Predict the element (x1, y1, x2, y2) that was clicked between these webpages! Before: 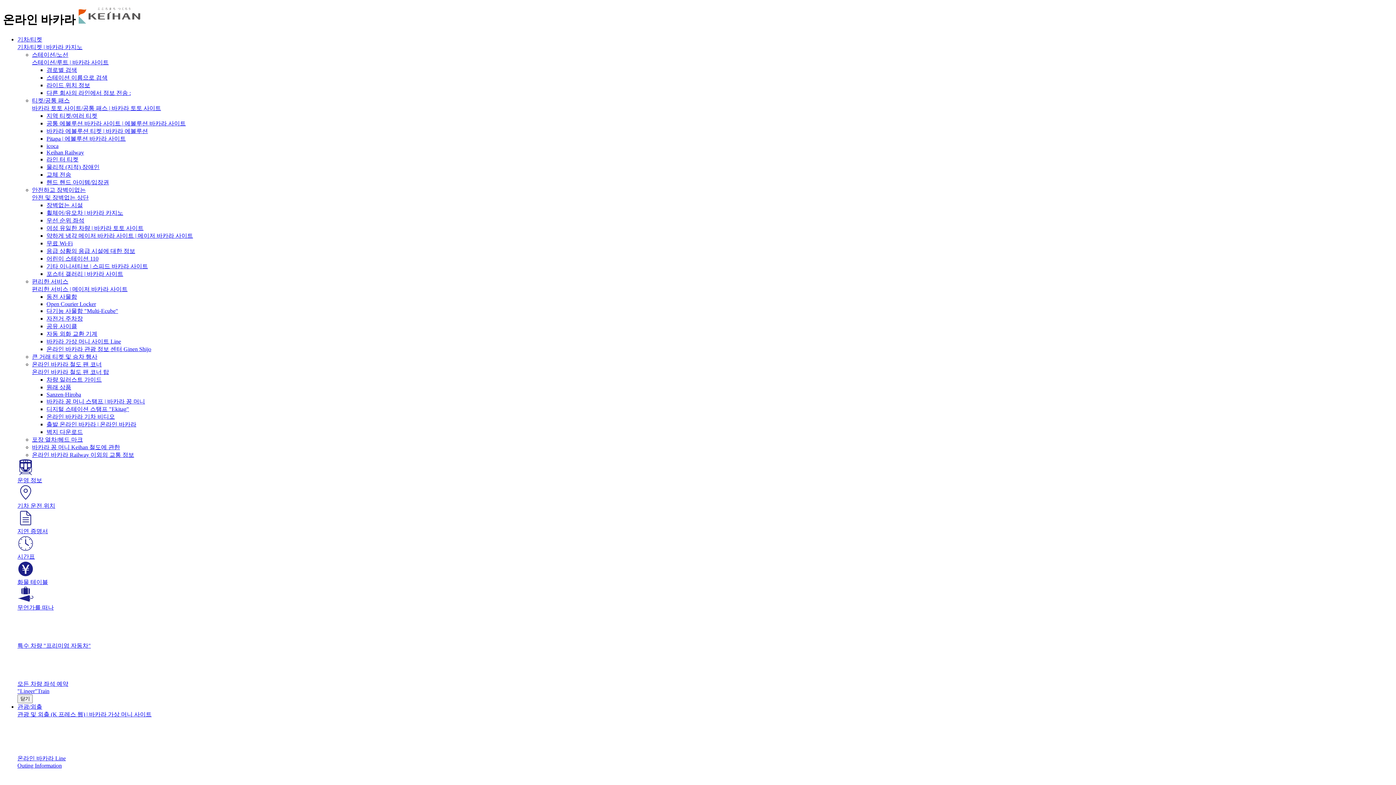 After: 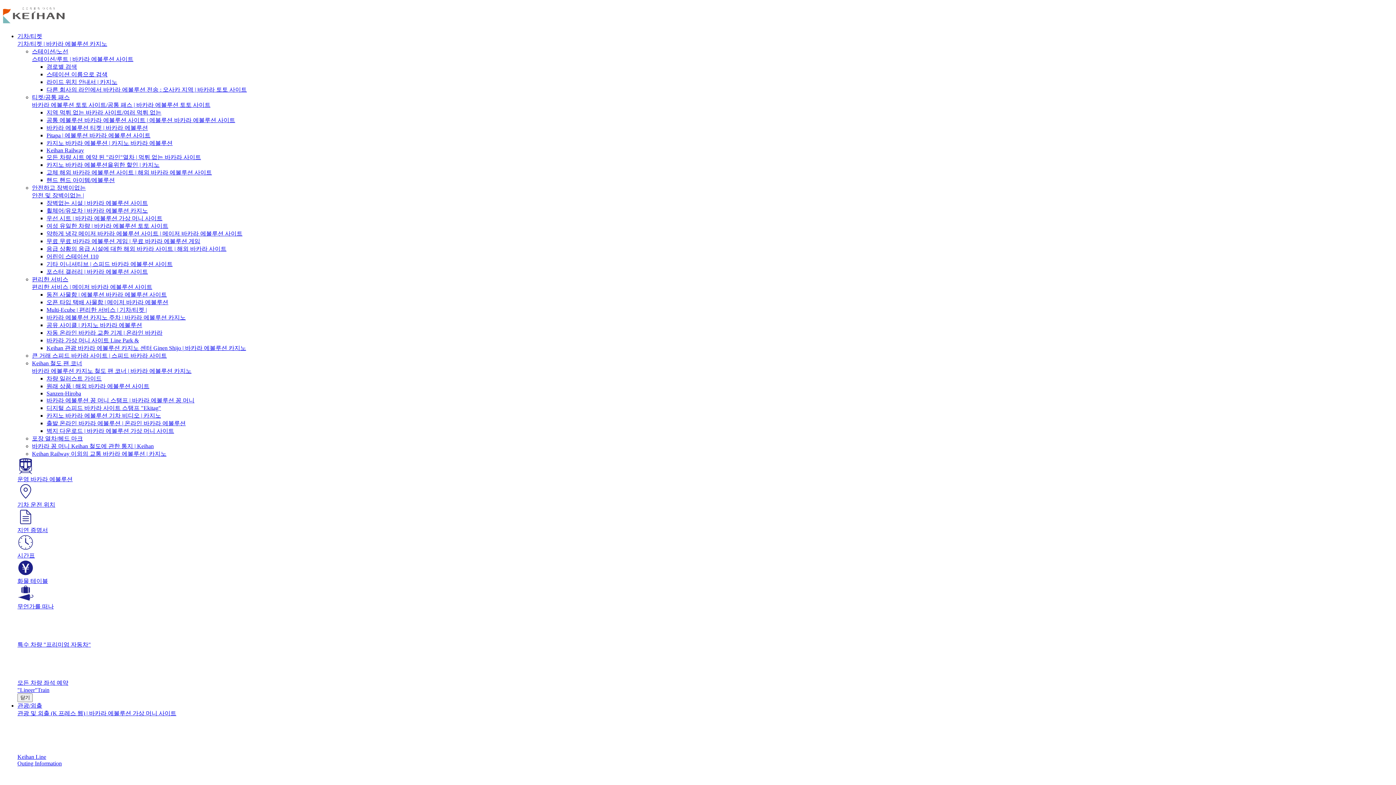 Action: bbox: (17, 459, 1393, 484) label: 운영 정보